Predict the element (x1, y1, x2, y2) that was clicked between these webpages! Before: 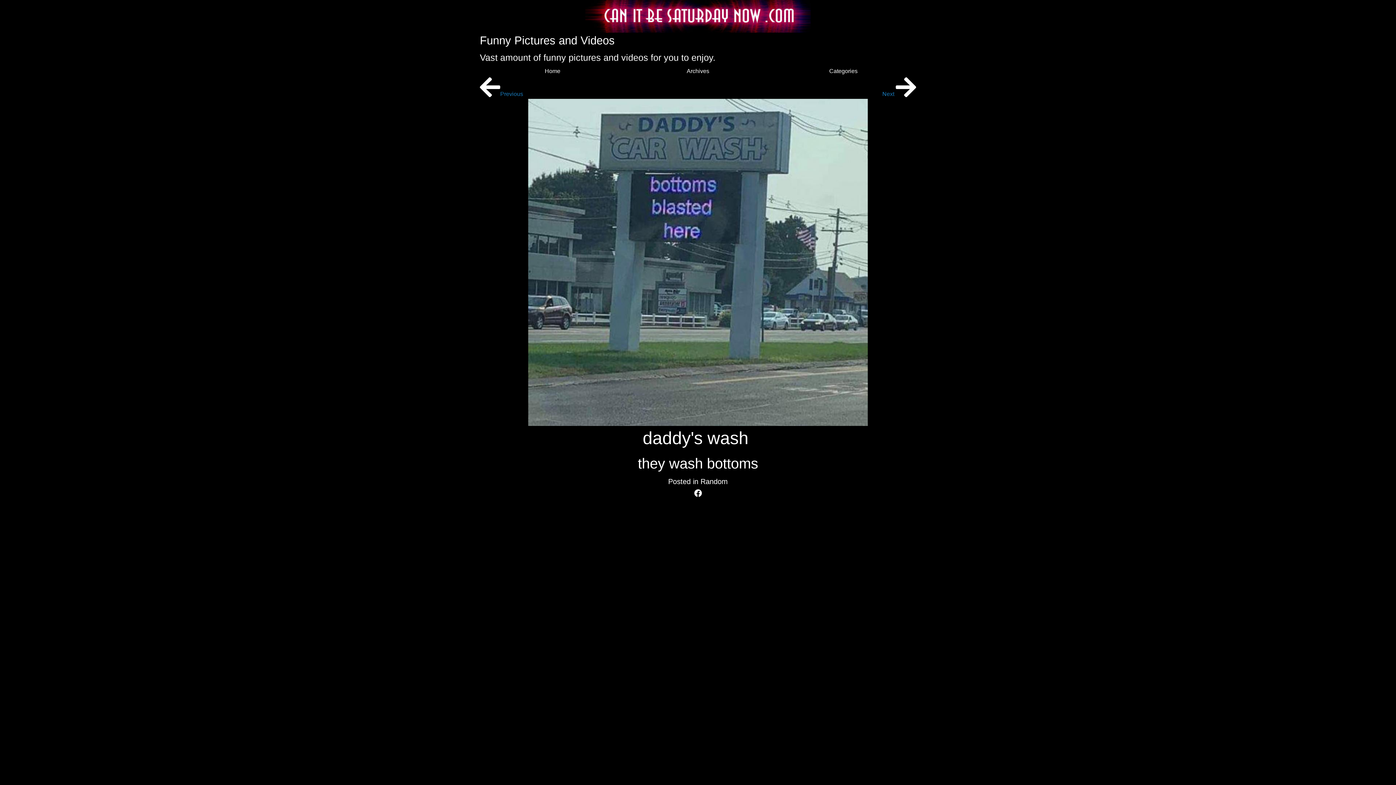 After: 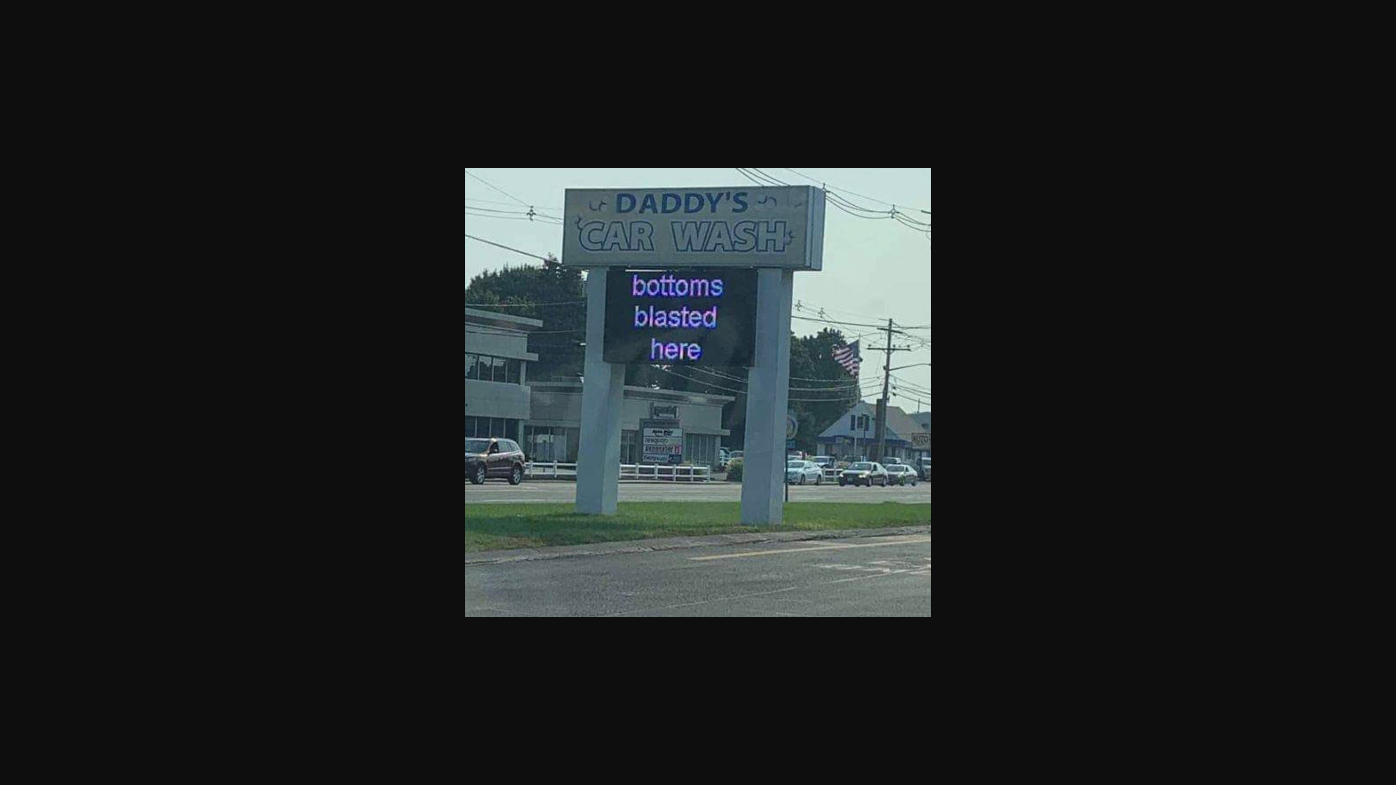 Action: bbox: (528, 258, 868, 265)